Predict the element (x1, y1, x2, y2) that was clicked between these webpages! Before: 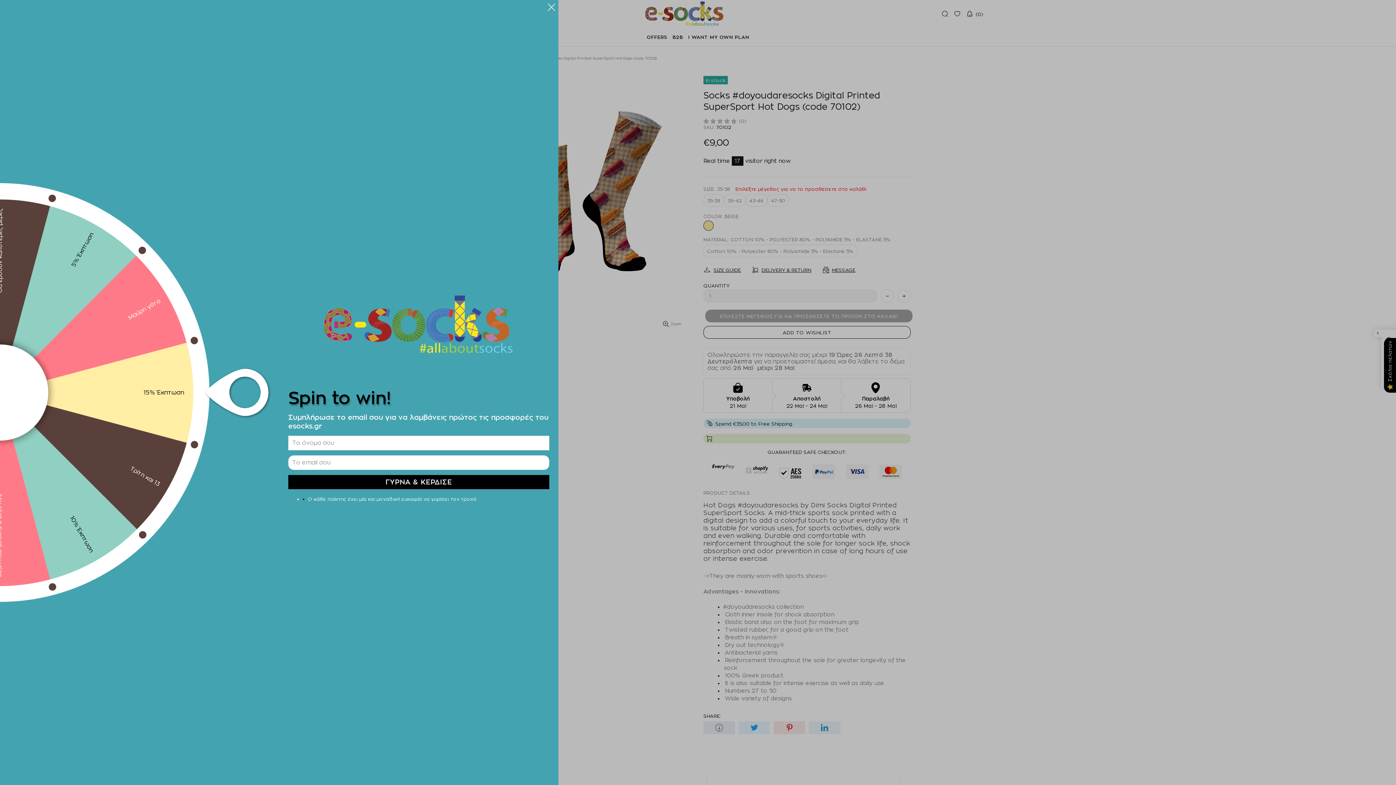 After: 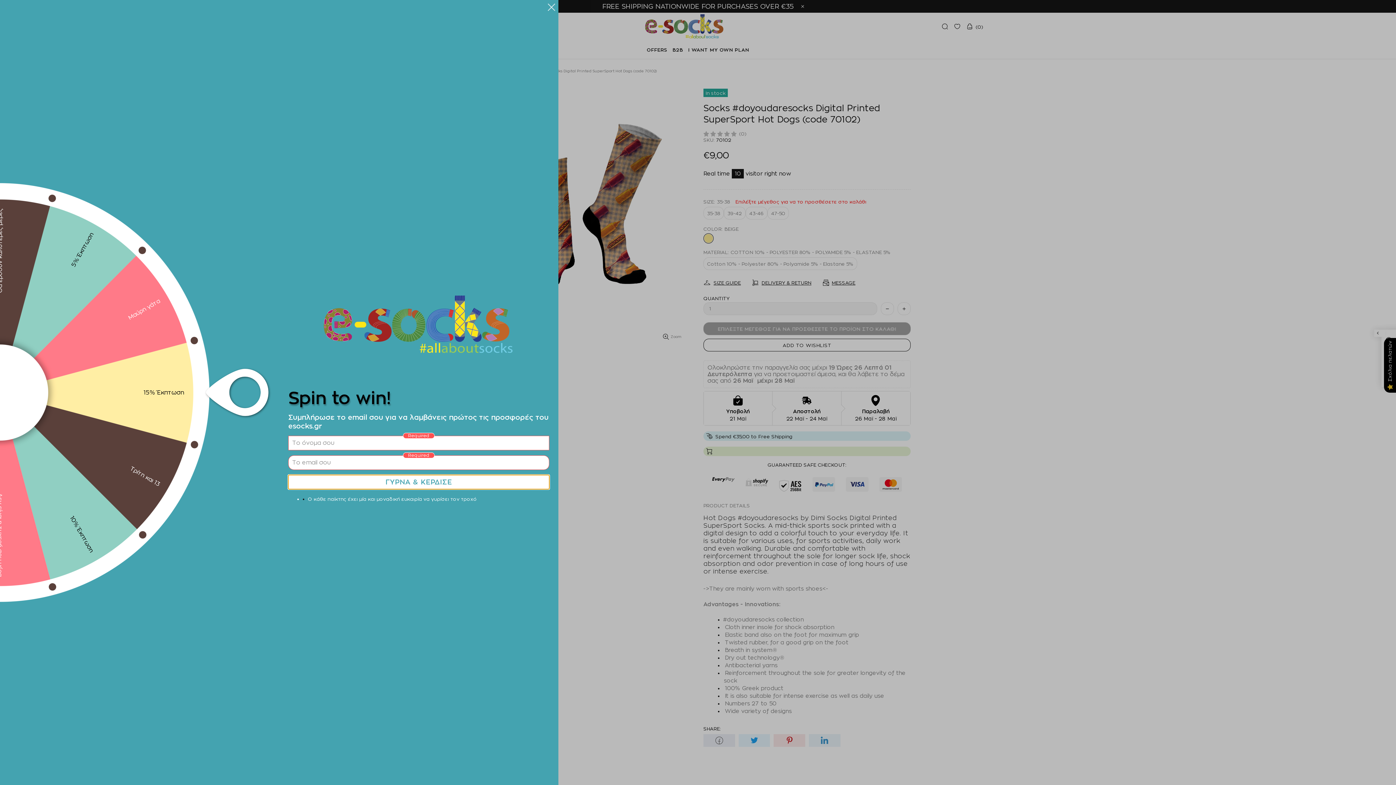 Action: bbox: (288, 475, 549, 489) label: ΓΥΡΝΑ & ΚΕΡΔΙΣΕ